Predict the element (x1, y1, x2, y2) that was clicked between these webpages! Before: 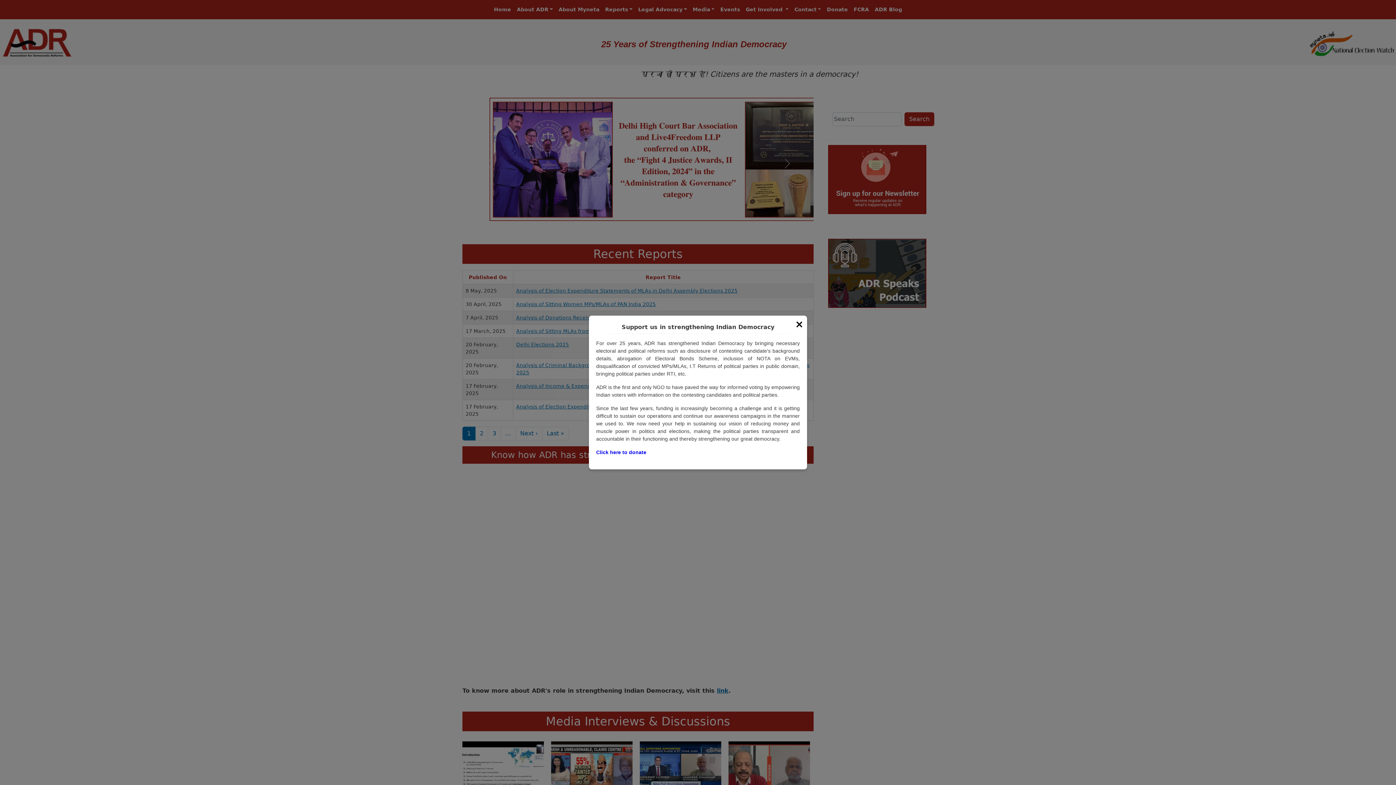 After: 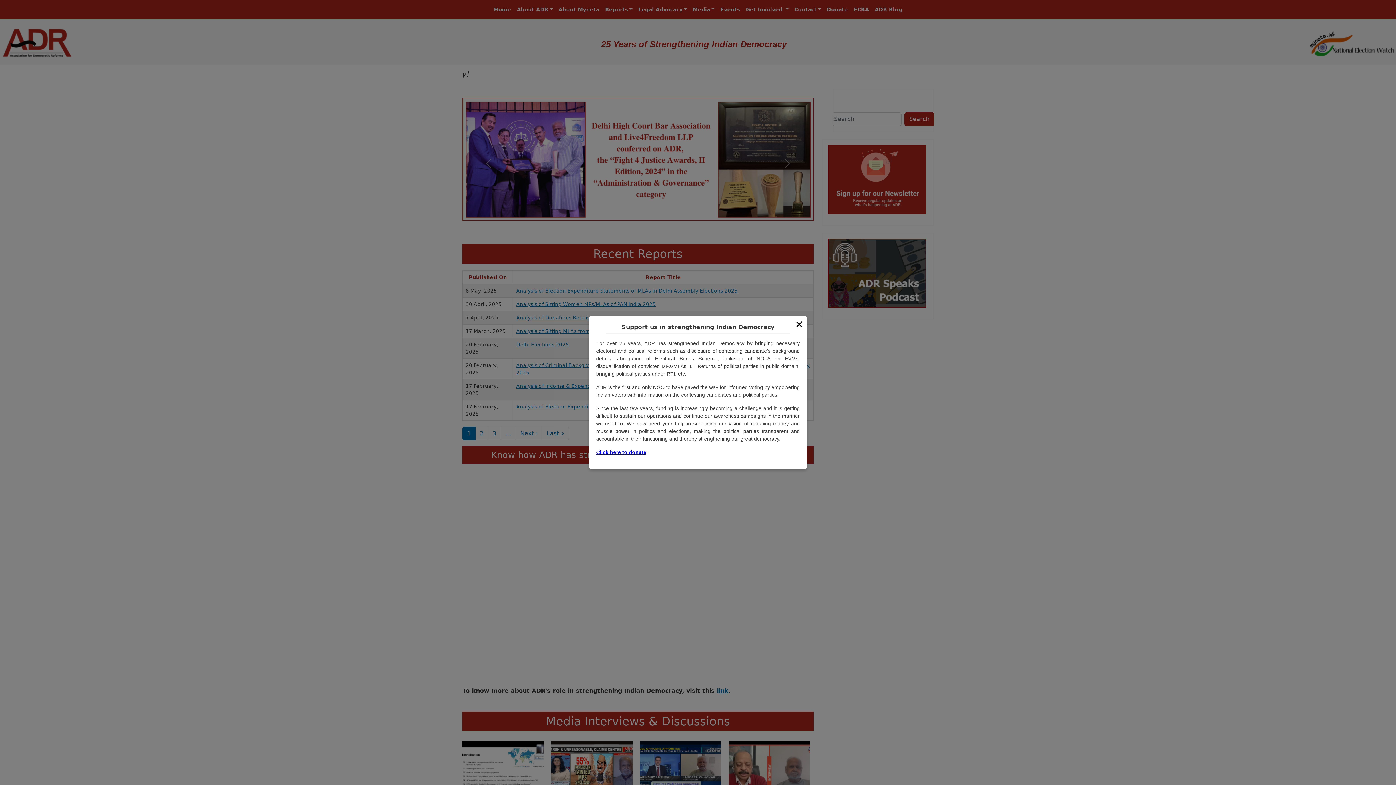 Action: bbox: (596, 449, 646, 455) label: Click here to donate